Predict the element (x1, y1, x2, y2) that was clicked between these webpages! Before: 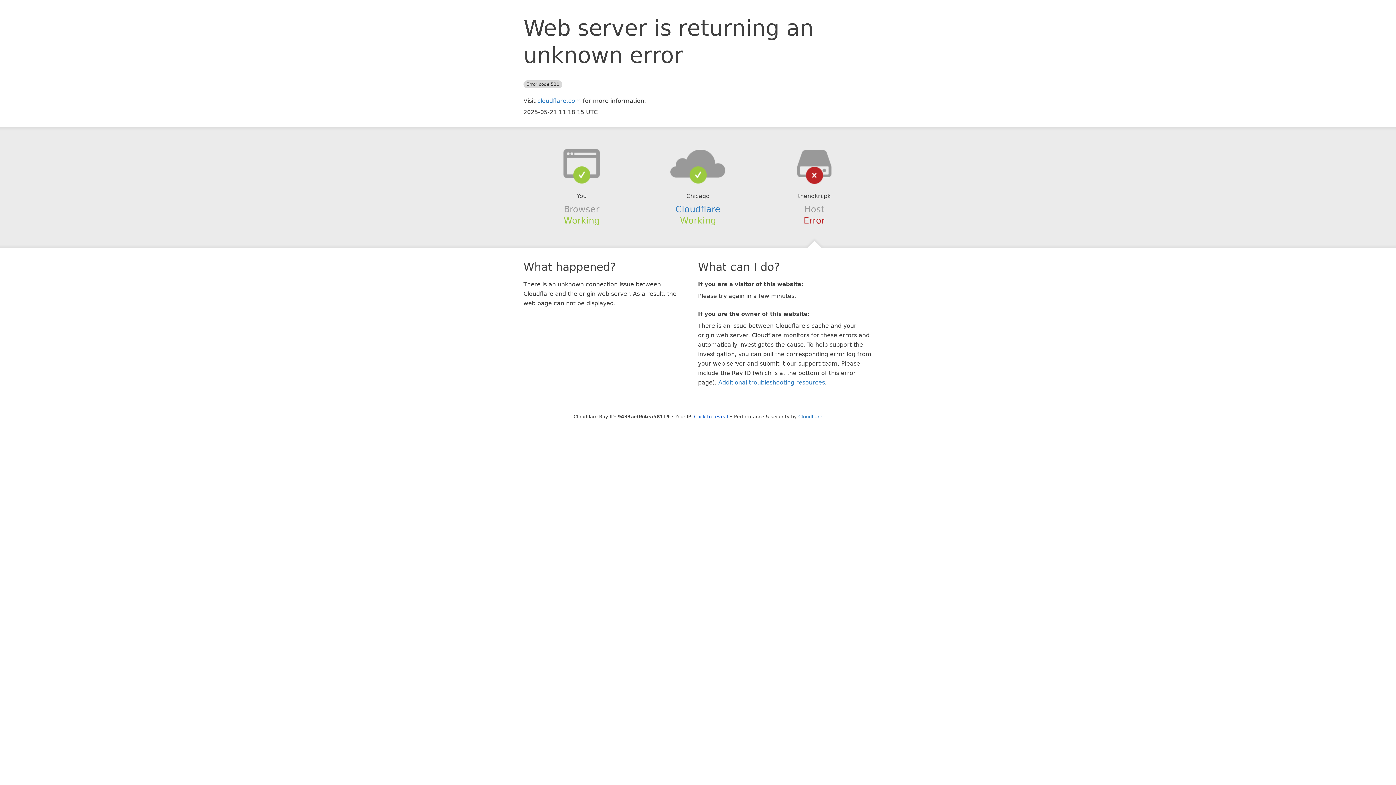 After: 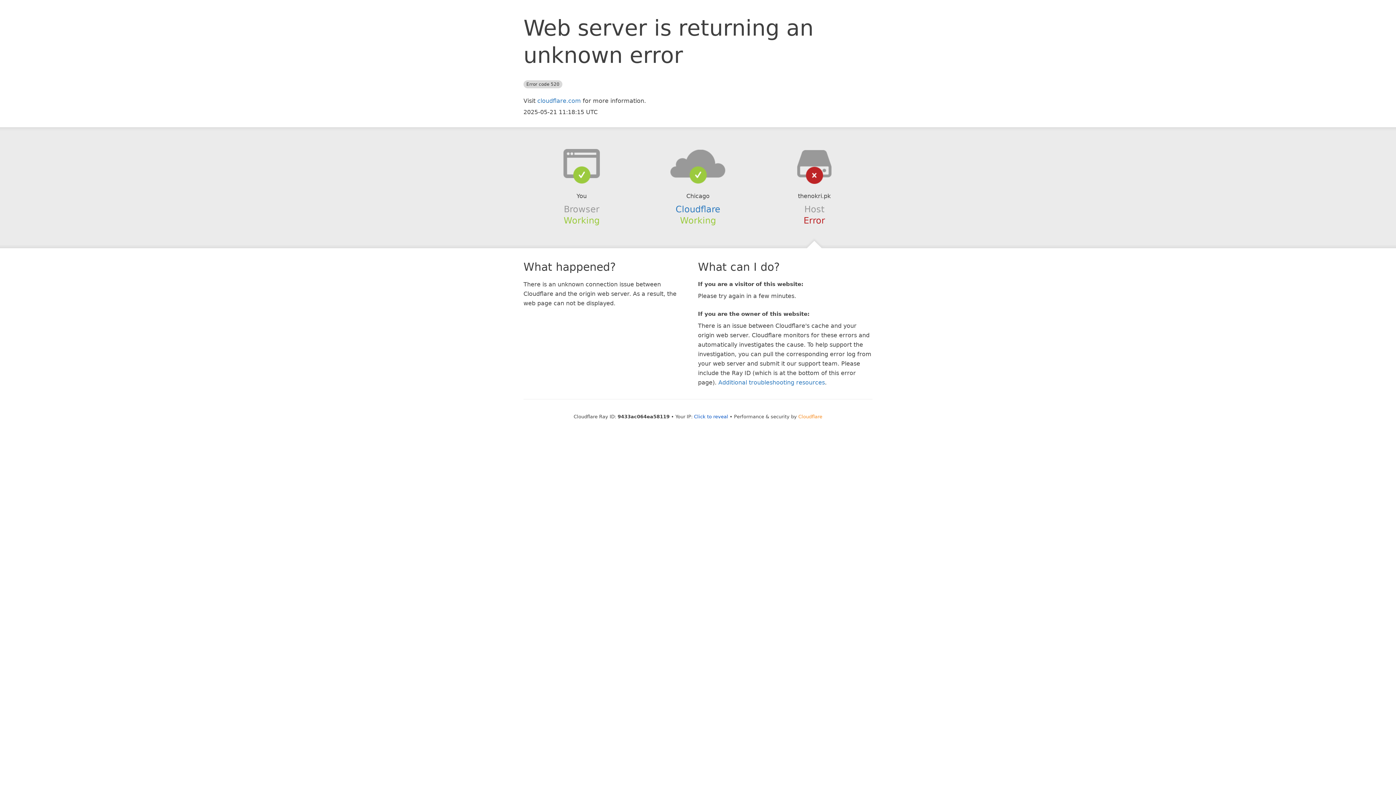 Action: bbox: (798, 414, 822, 419) label: Cloudflare